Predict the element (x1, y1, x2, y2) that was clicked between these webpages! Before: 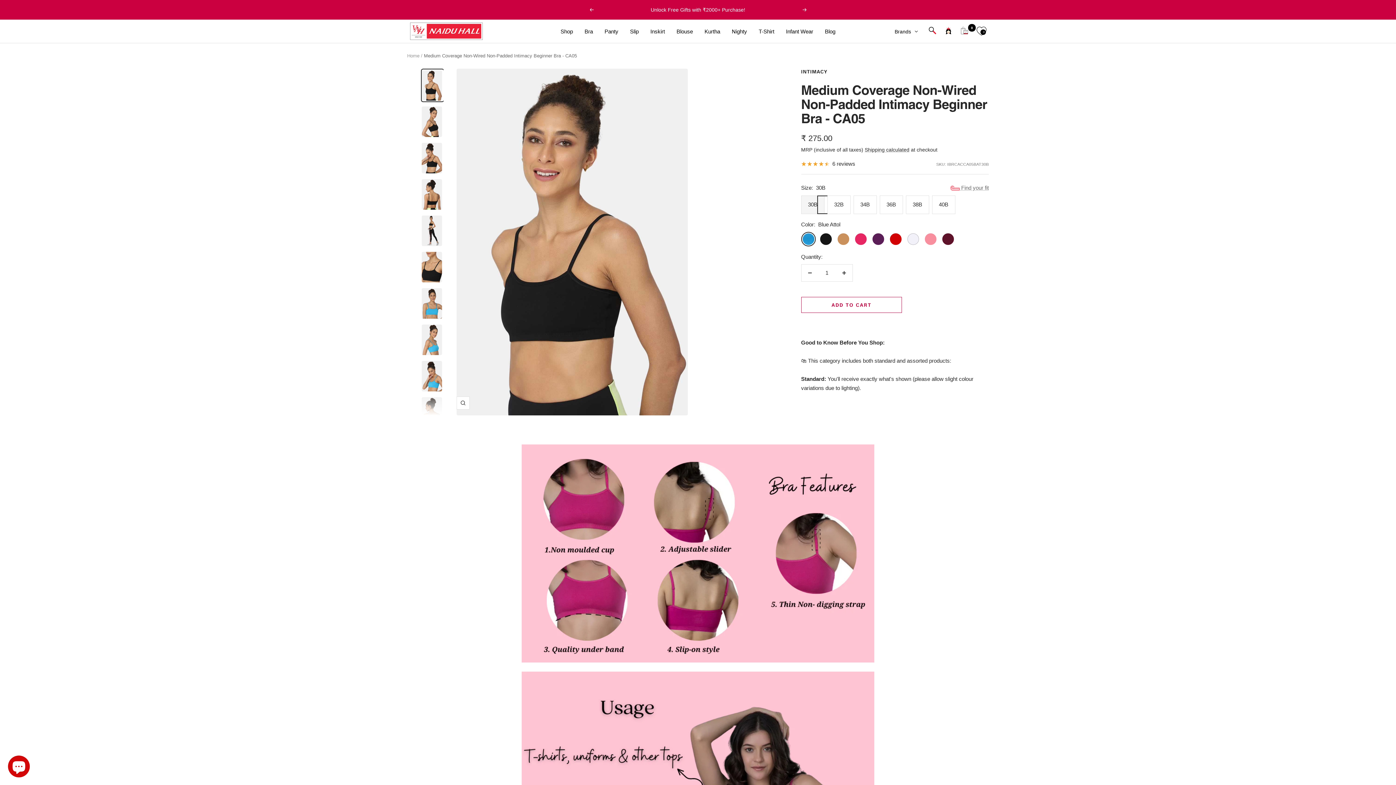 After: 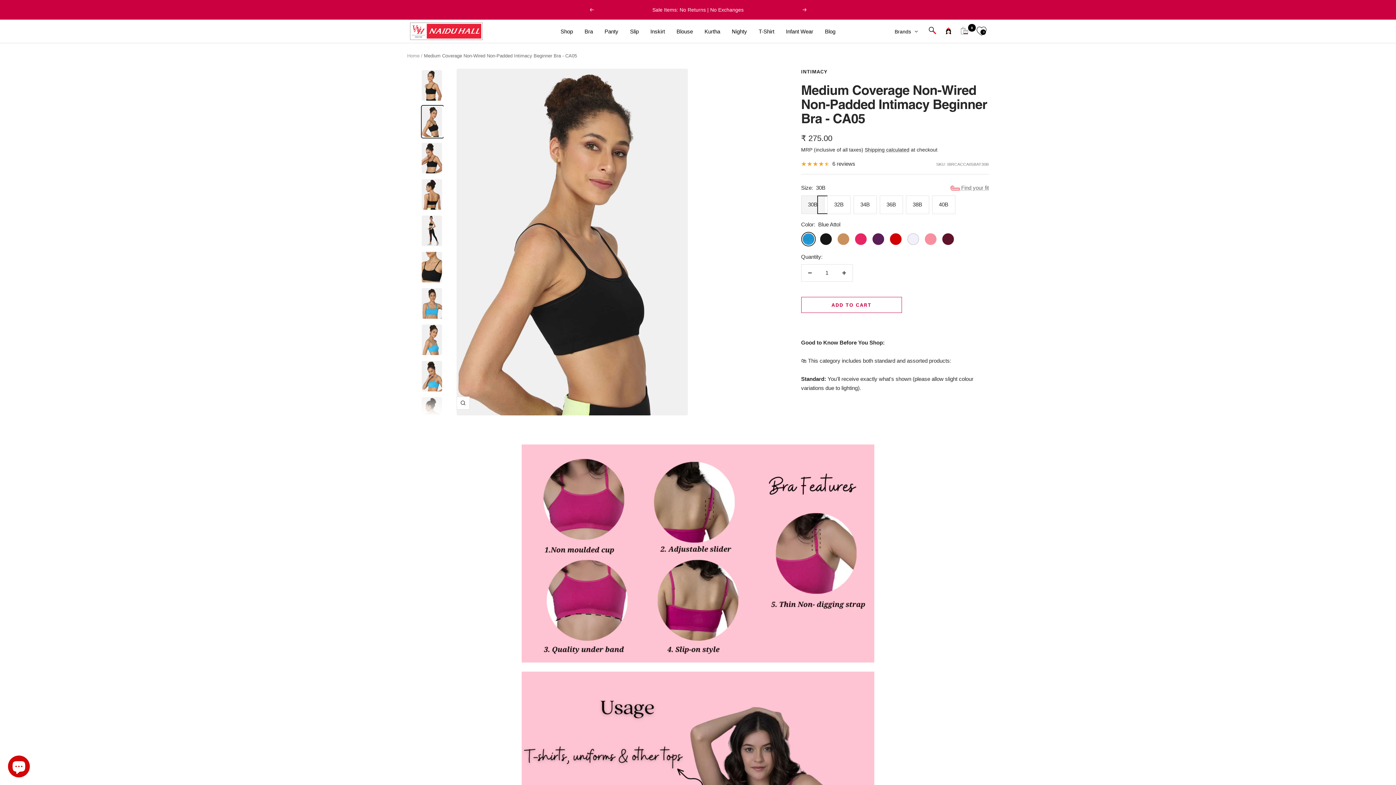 Action: bbox: (420, 105, 443, 138)